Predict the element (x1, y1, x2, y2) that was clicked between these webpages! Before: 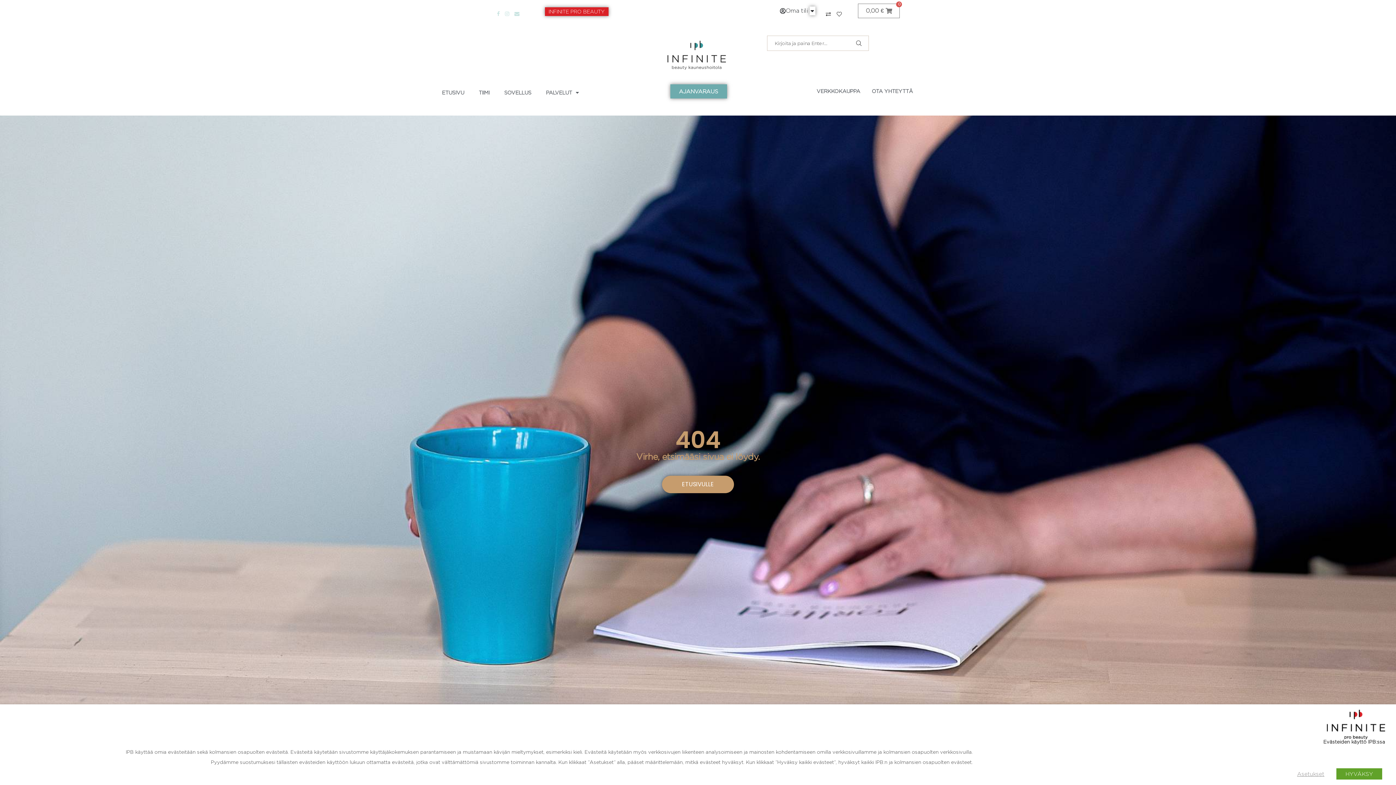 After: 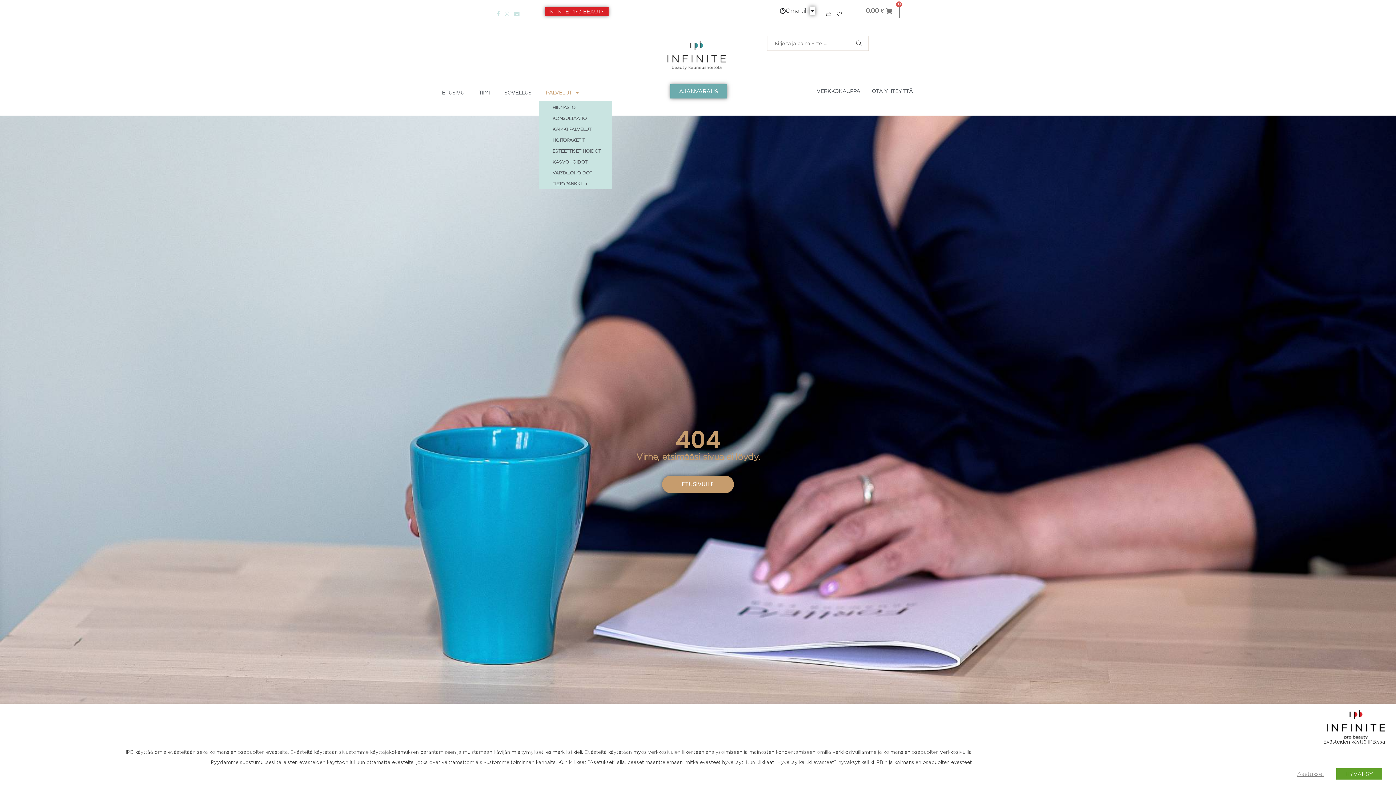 Action: label: PALVELUT bbox: (538, 84, 586, 101)